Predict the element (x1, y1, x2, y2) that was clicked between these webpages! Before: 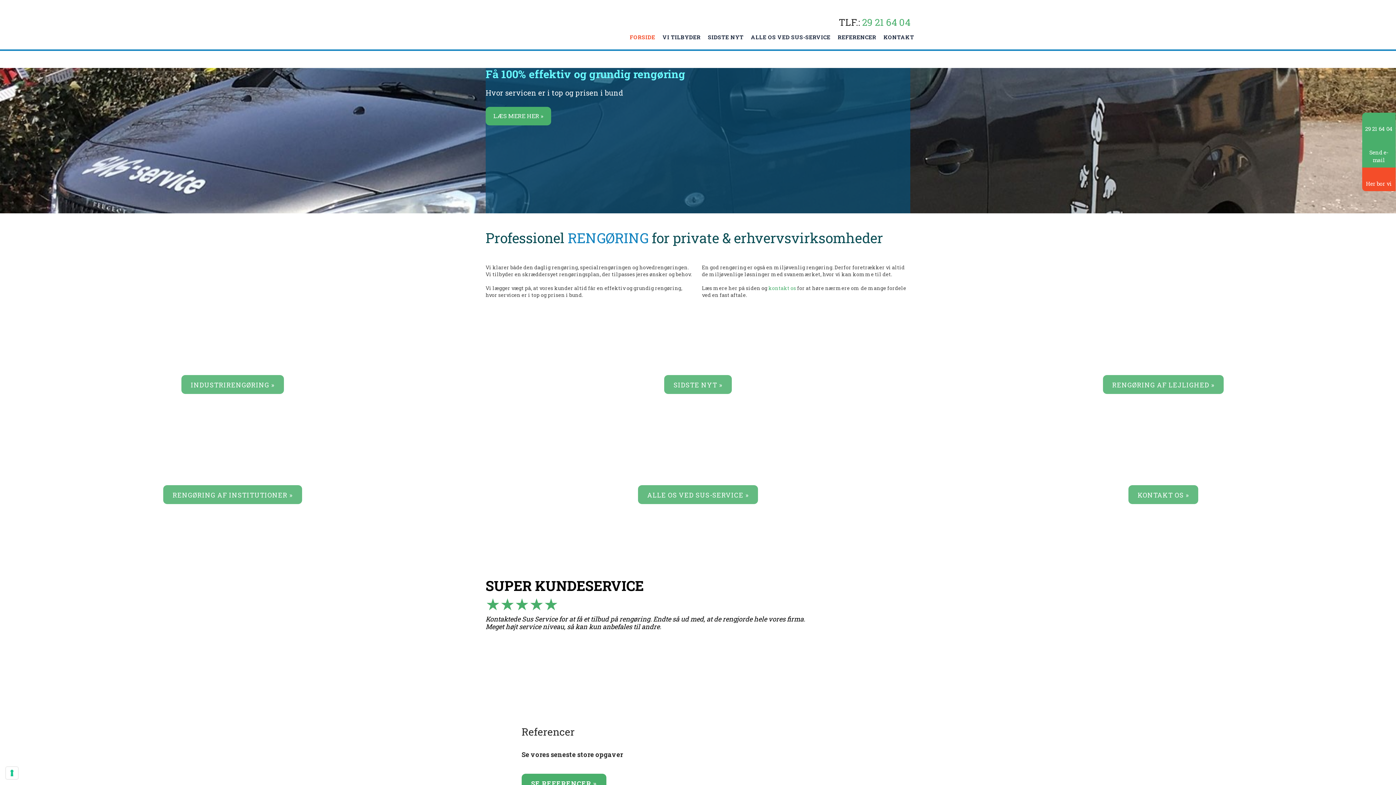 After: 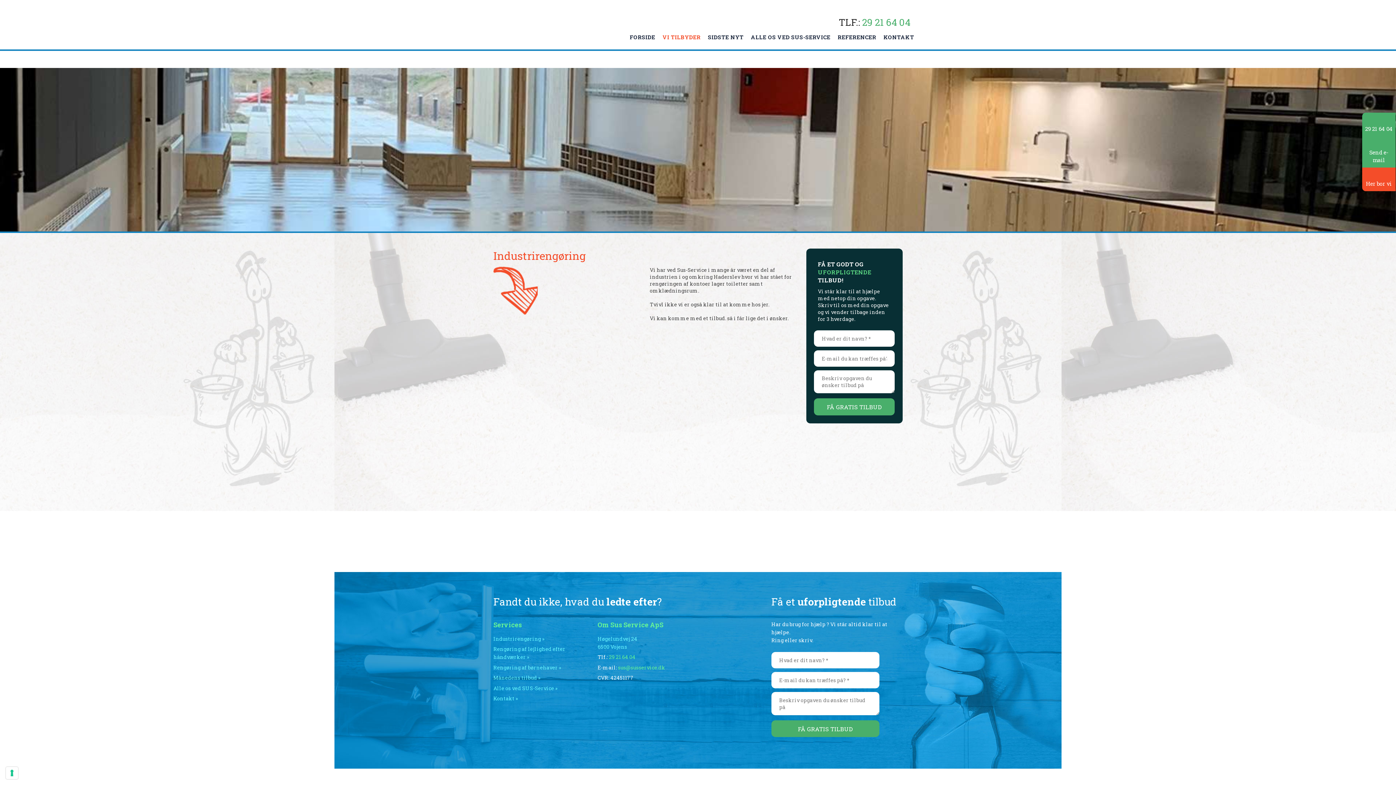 Action: label: LÆS MERE HER » bbox: (485, 106, 551, 125)